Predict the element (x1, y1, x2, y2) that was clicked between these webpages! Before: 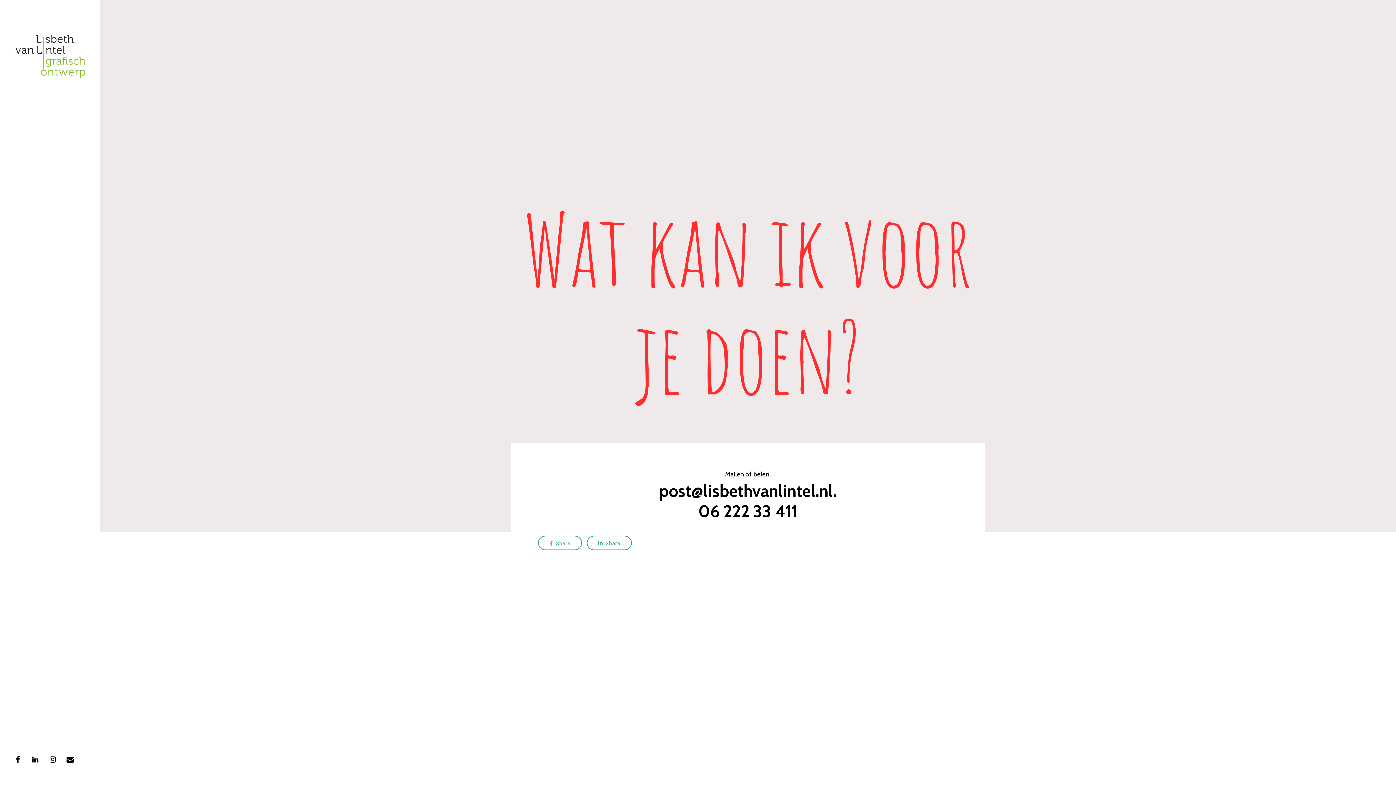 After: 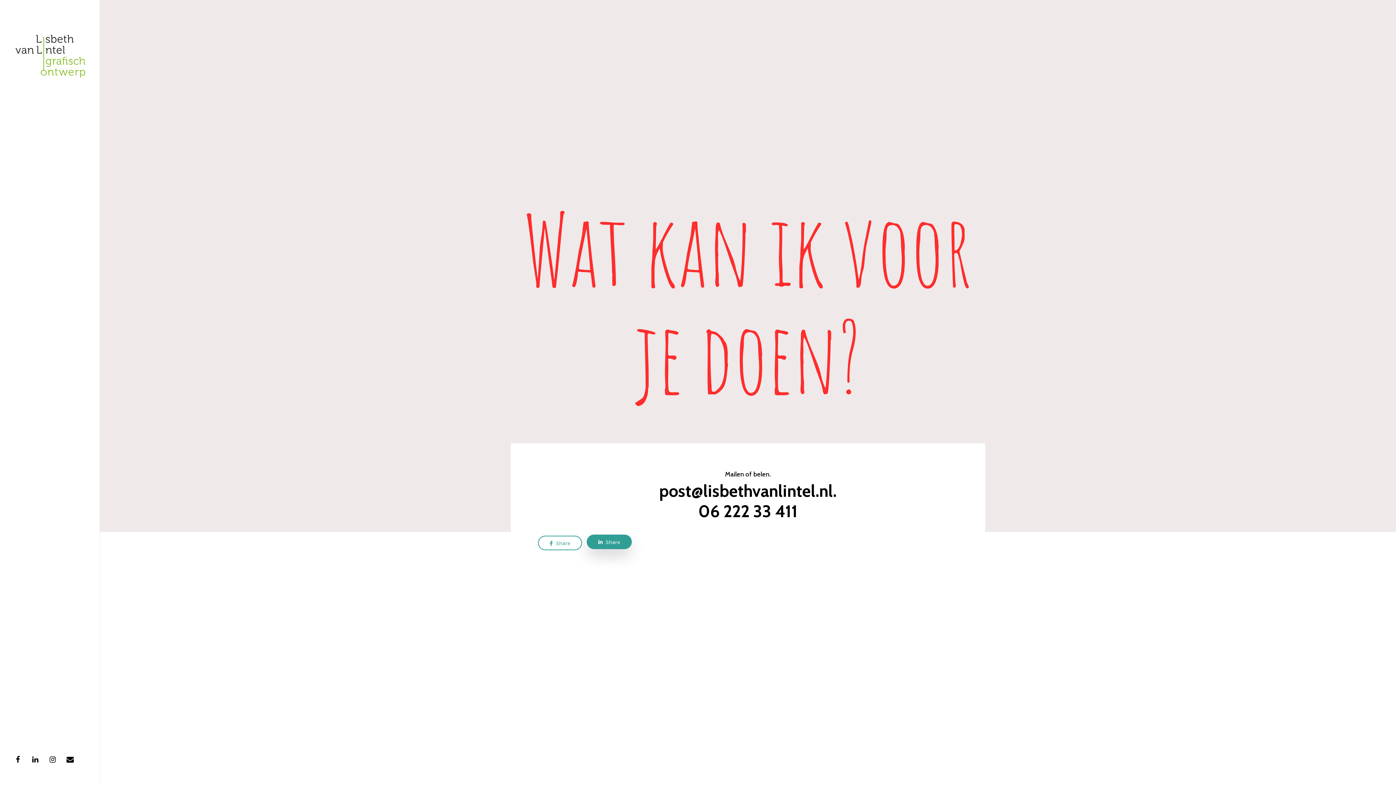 Action: bbox: (586, 535, 631, 550) label:  Share